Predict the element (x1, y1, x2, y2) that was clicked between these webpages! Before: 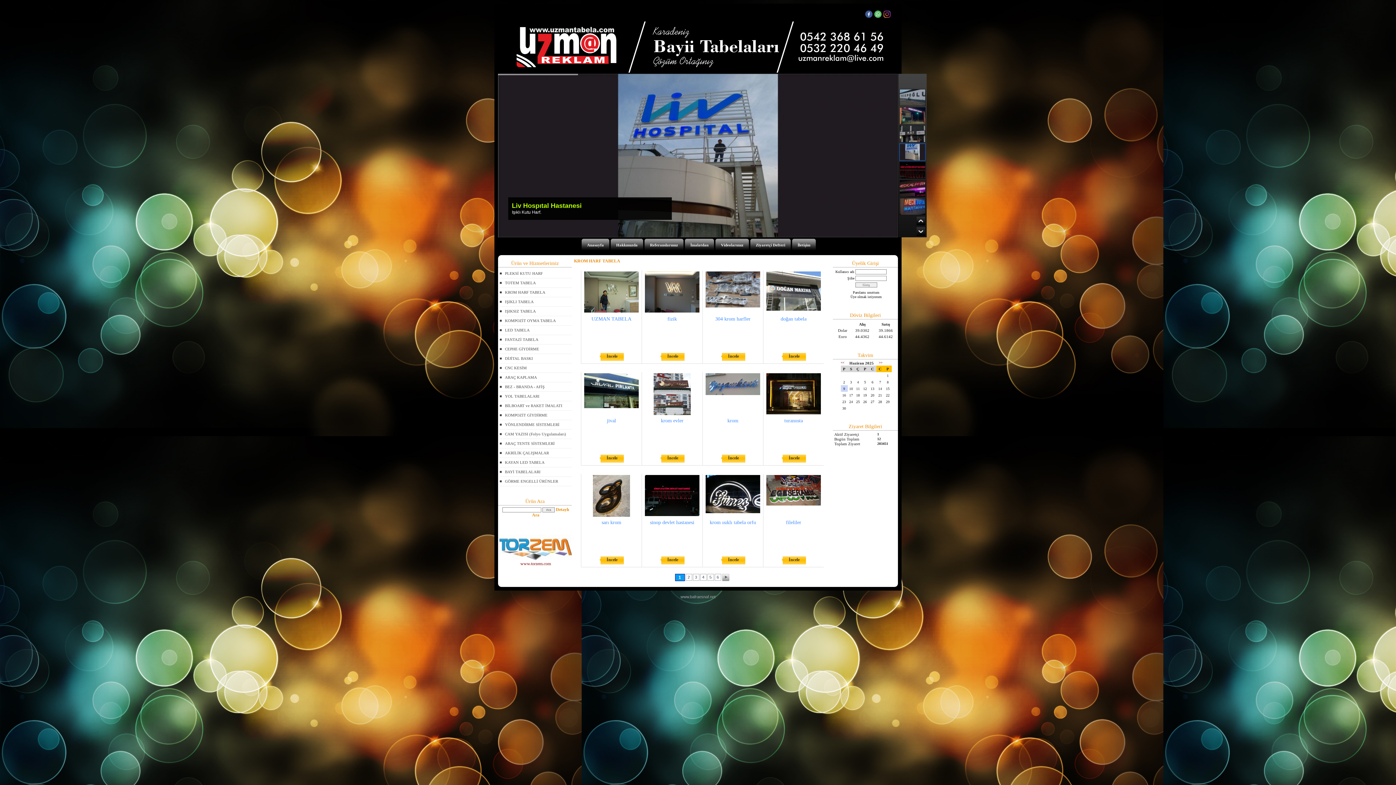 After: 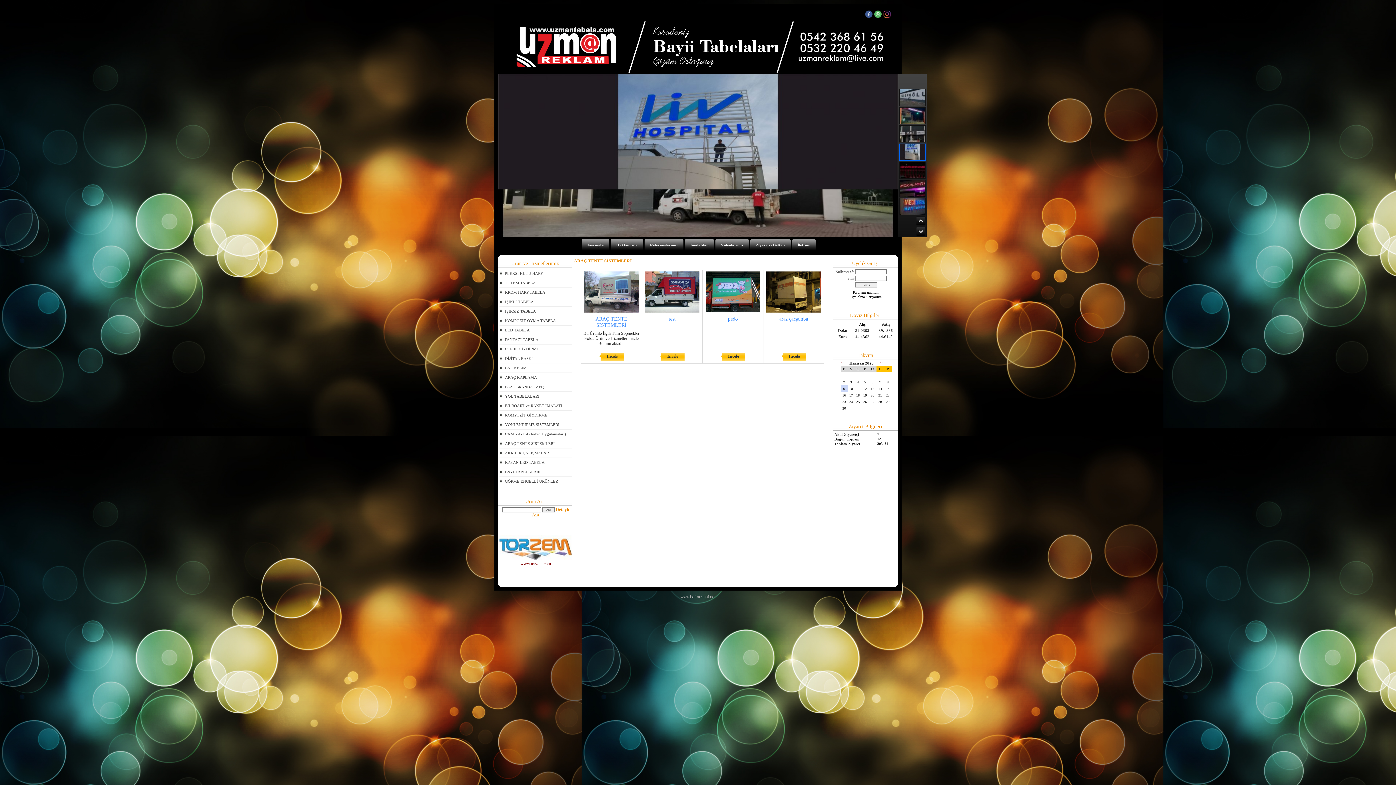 Action: label: ARAÇ TENTE SİSTEMLERİ bbox: (499, 439, 572, 448)